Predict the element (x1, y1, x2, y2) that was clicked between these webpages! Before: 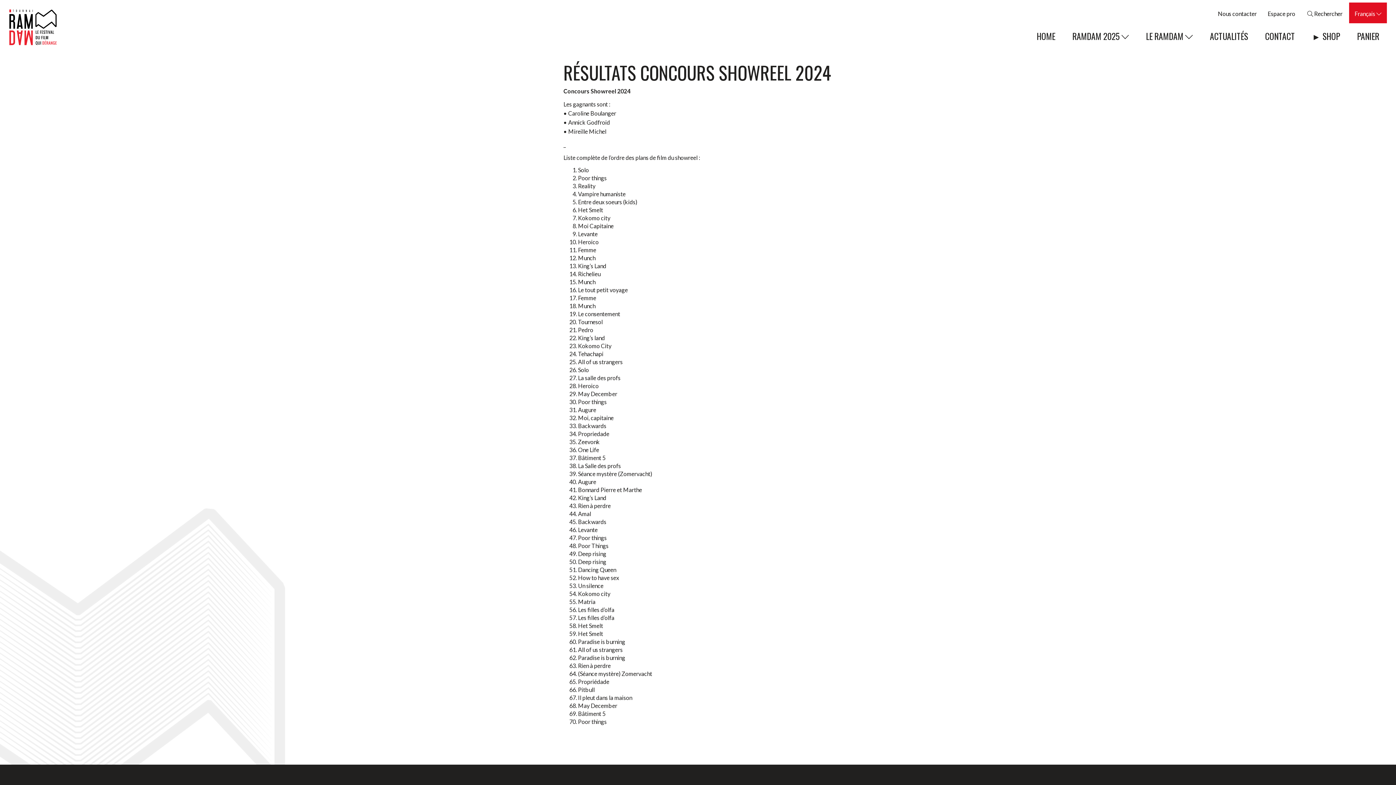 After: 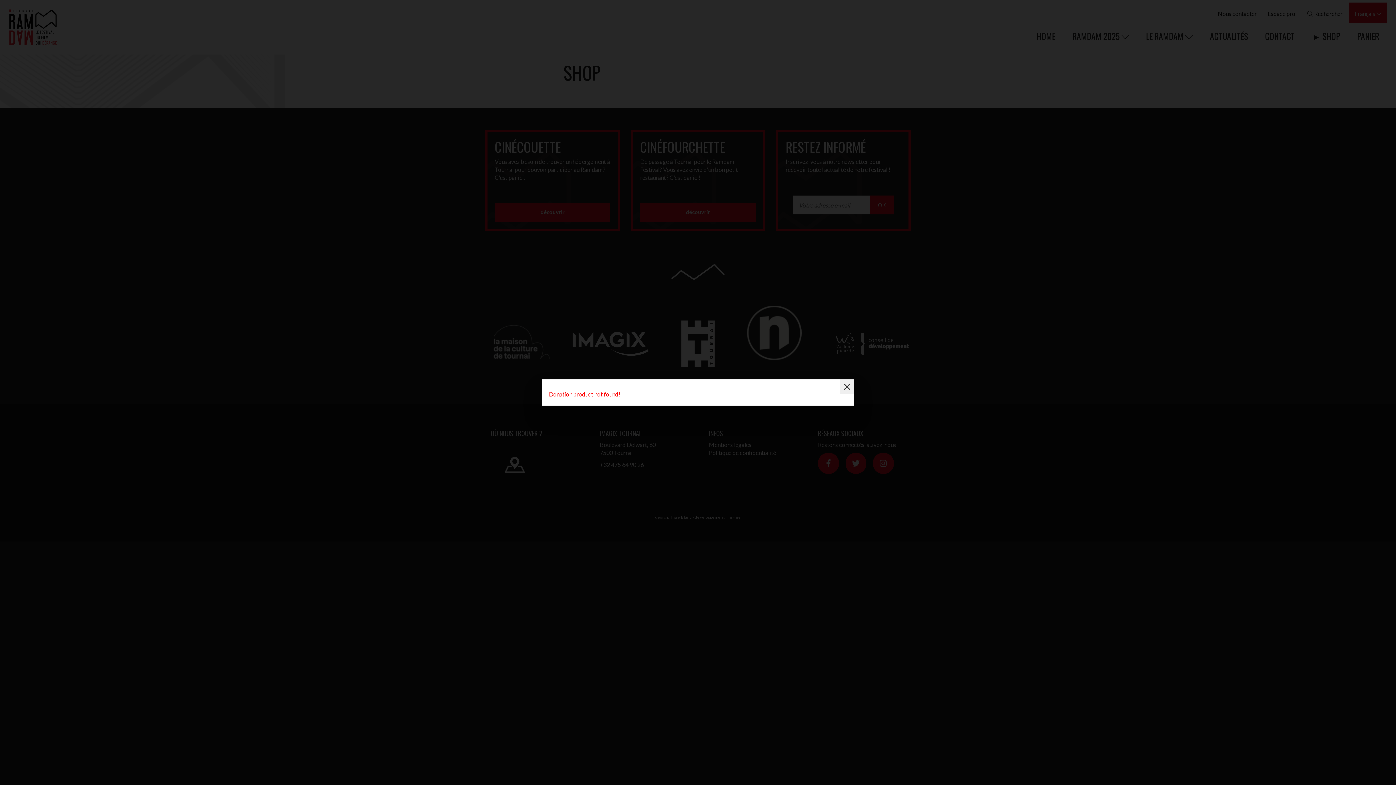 Action: label: ► SHOP bbox: (1310, 30, 1342, 42)